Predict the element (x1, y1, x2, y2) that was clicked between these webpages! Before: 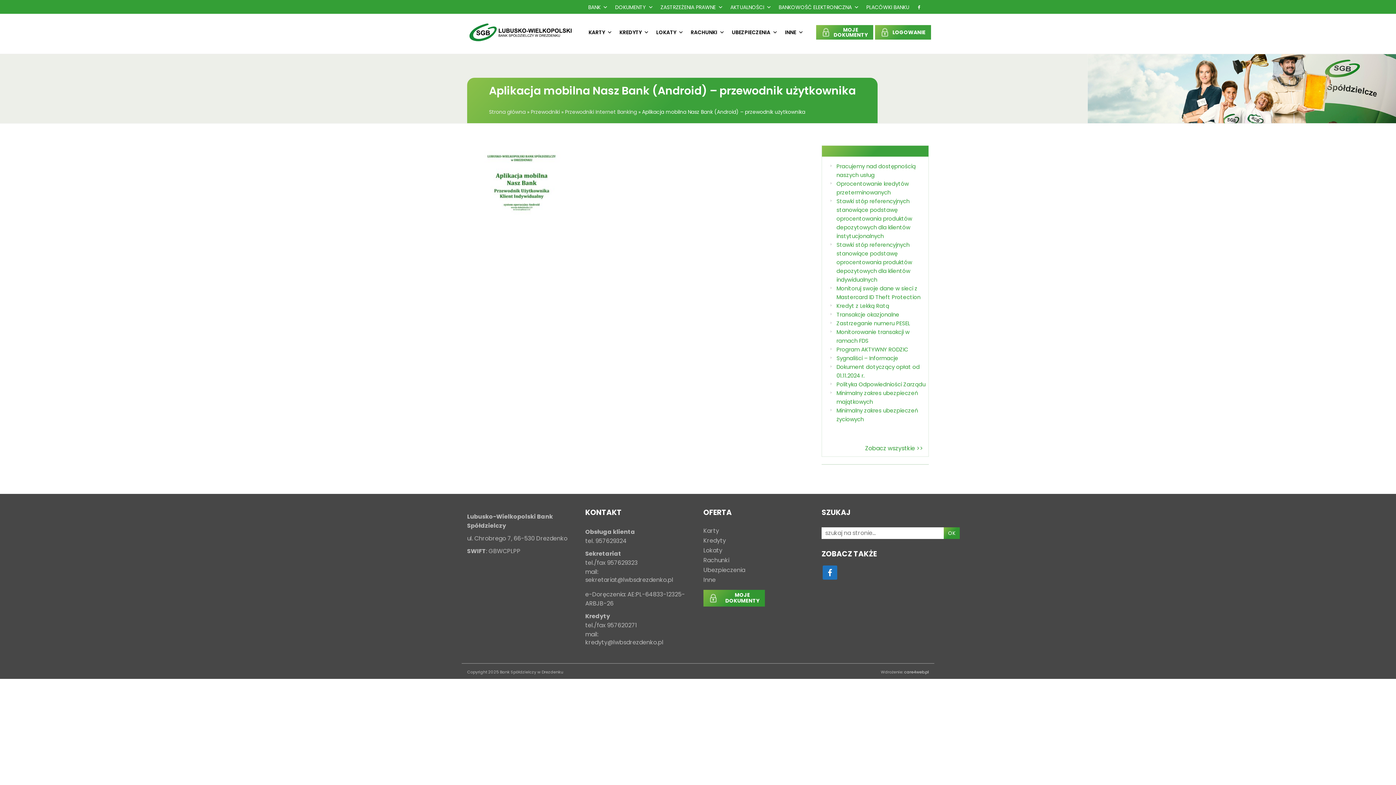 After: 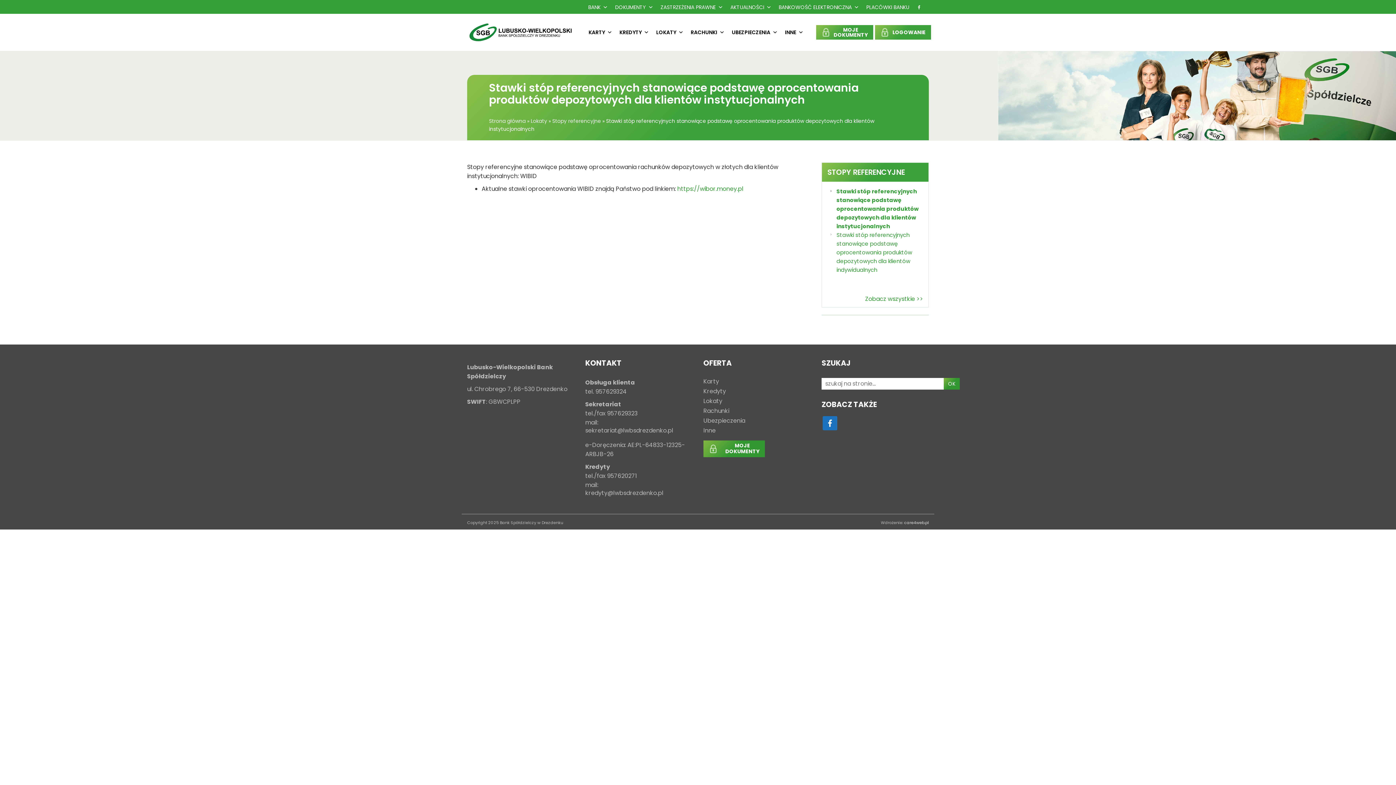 Action: label: Stawki stóp referencyjnych stanowiące podstawę oprocentowania produktów depozytowych dla klientów instytucjonalnych bbox: (836, 197, 912, 240)